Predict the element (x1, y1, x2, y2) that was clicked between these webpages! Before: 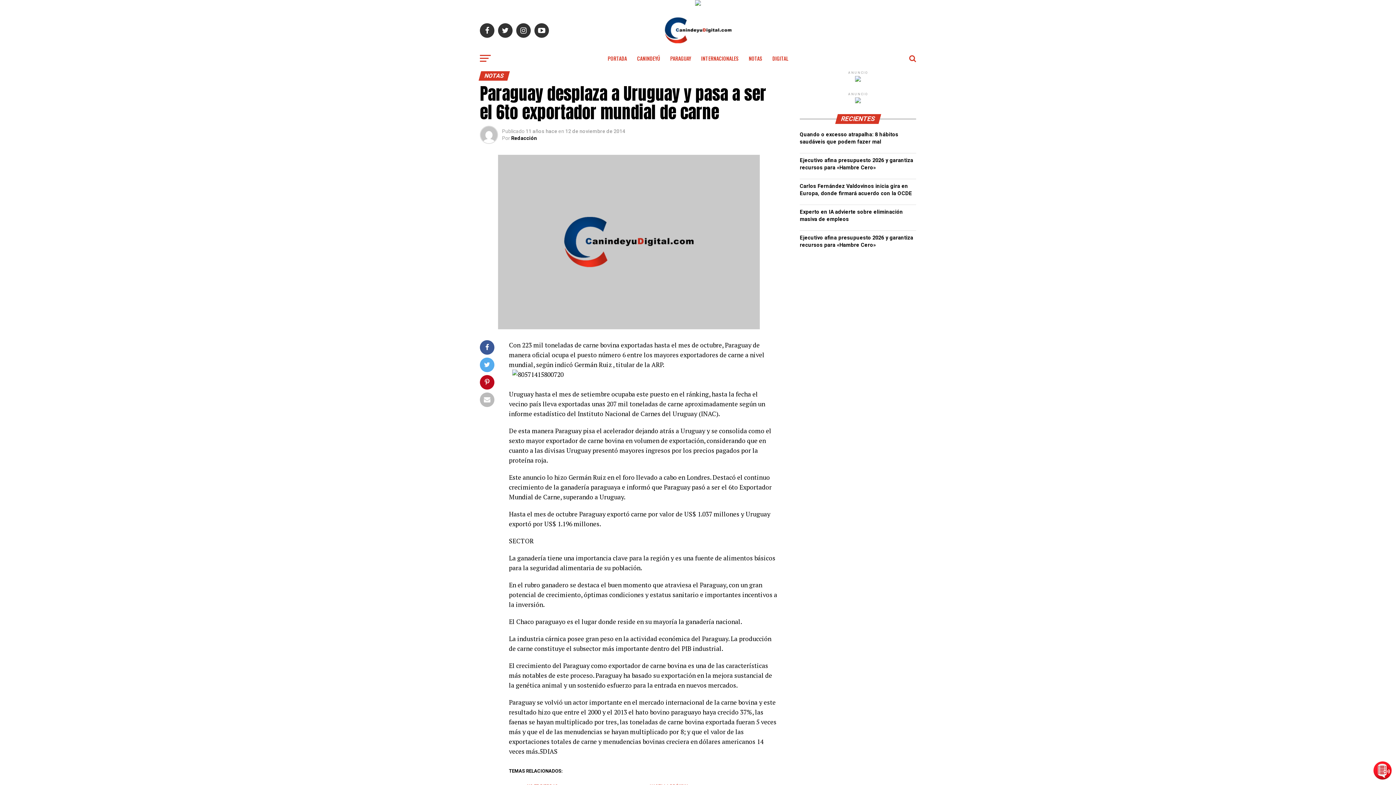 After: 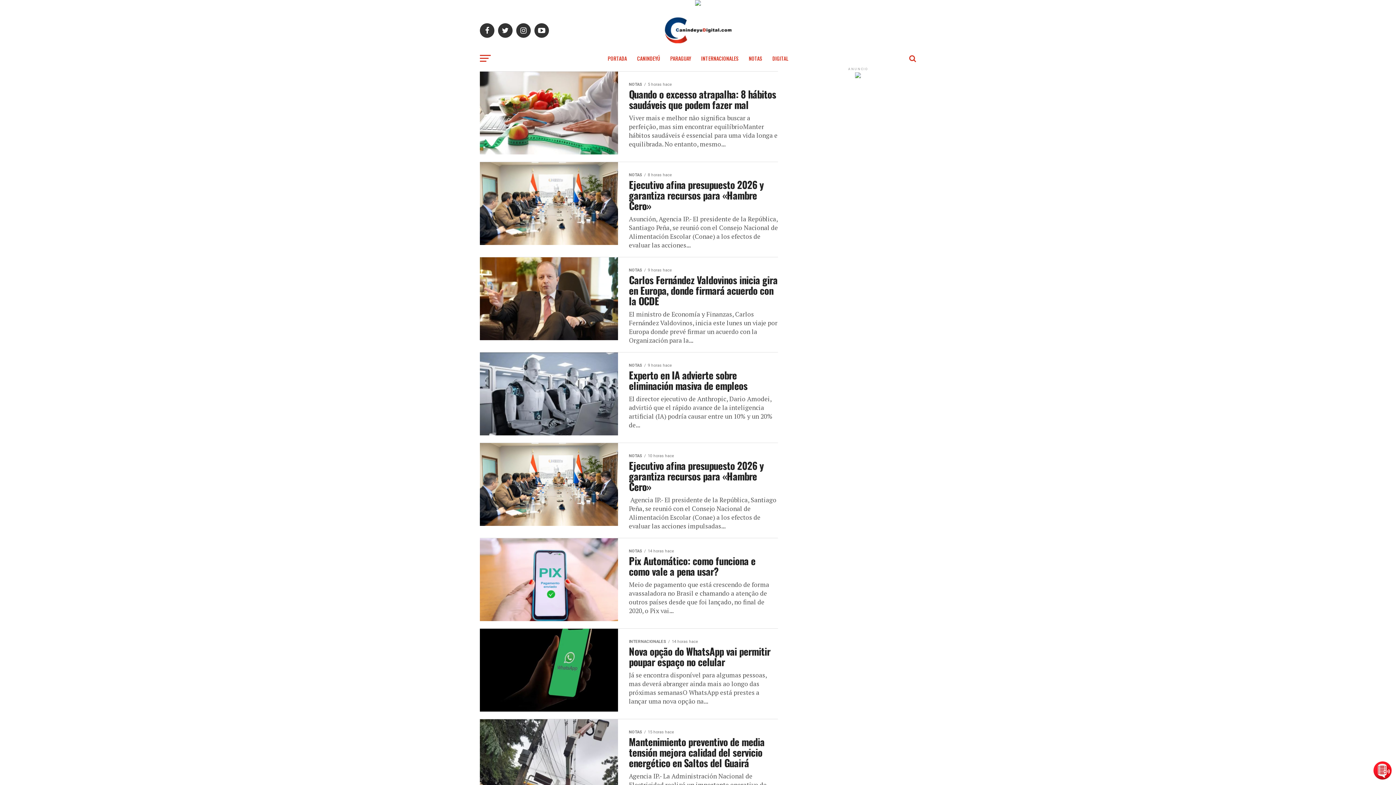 Action: label: DIGITAL bbox: (768, 49, 792, 67)